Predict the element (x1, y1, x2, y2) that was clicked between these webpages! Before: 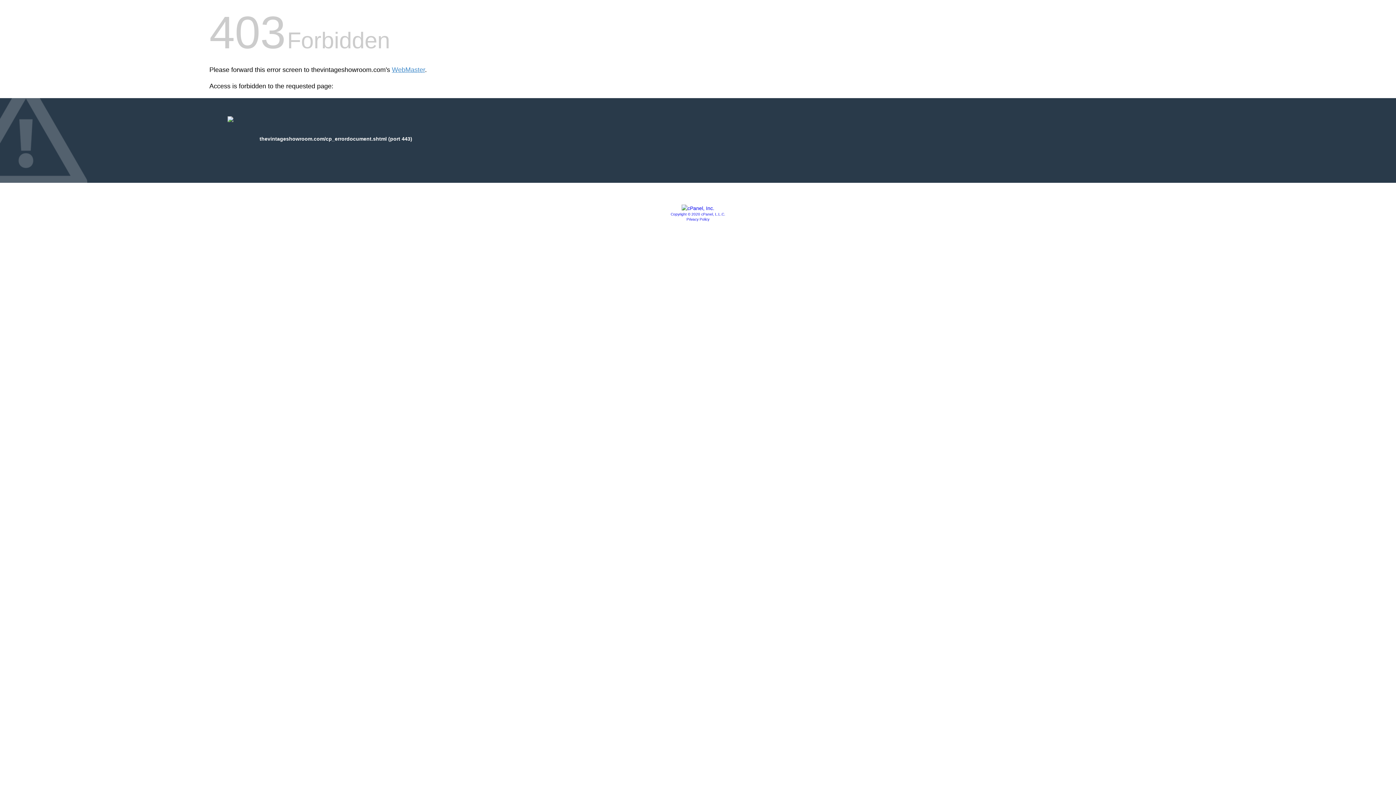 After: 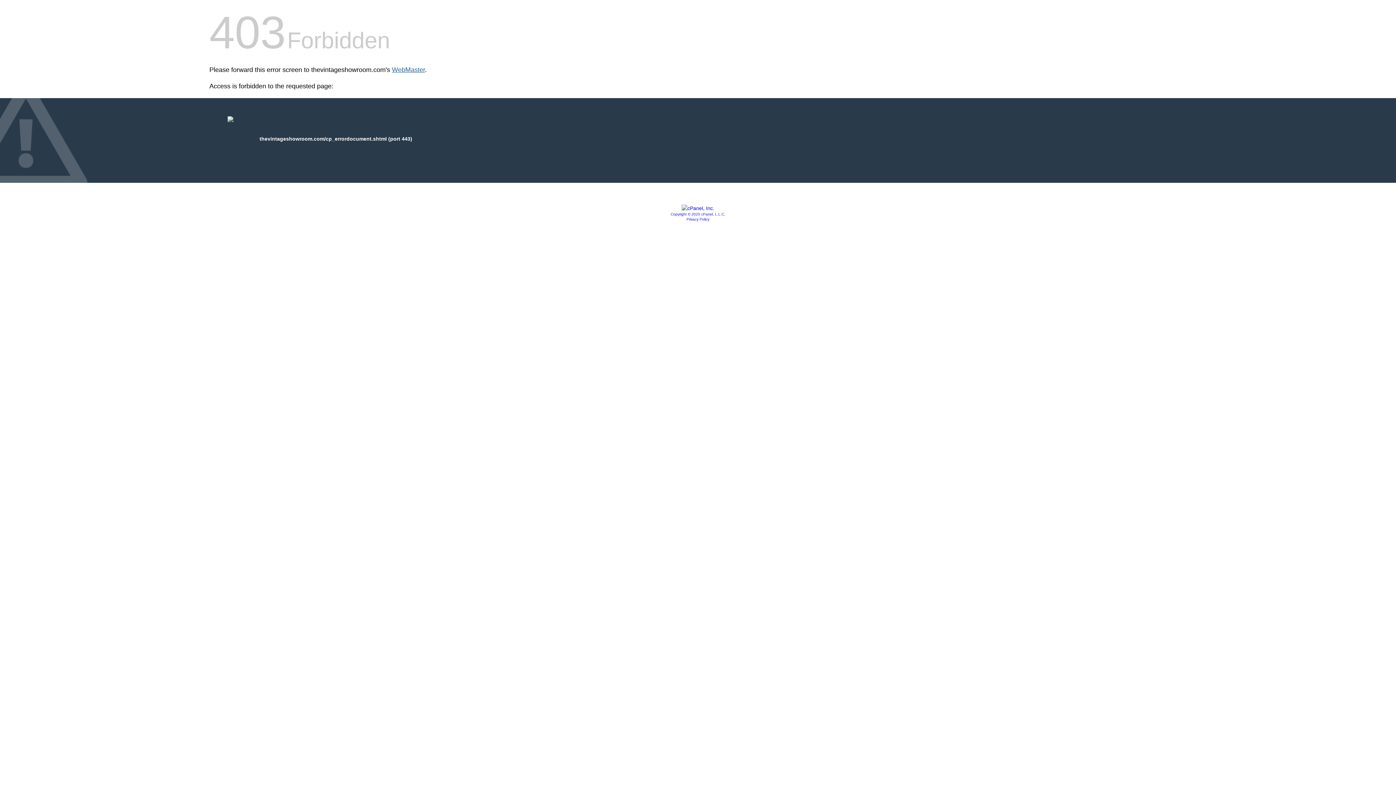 Action: bbox: (392, 66, 425, 73) label: WebMaster